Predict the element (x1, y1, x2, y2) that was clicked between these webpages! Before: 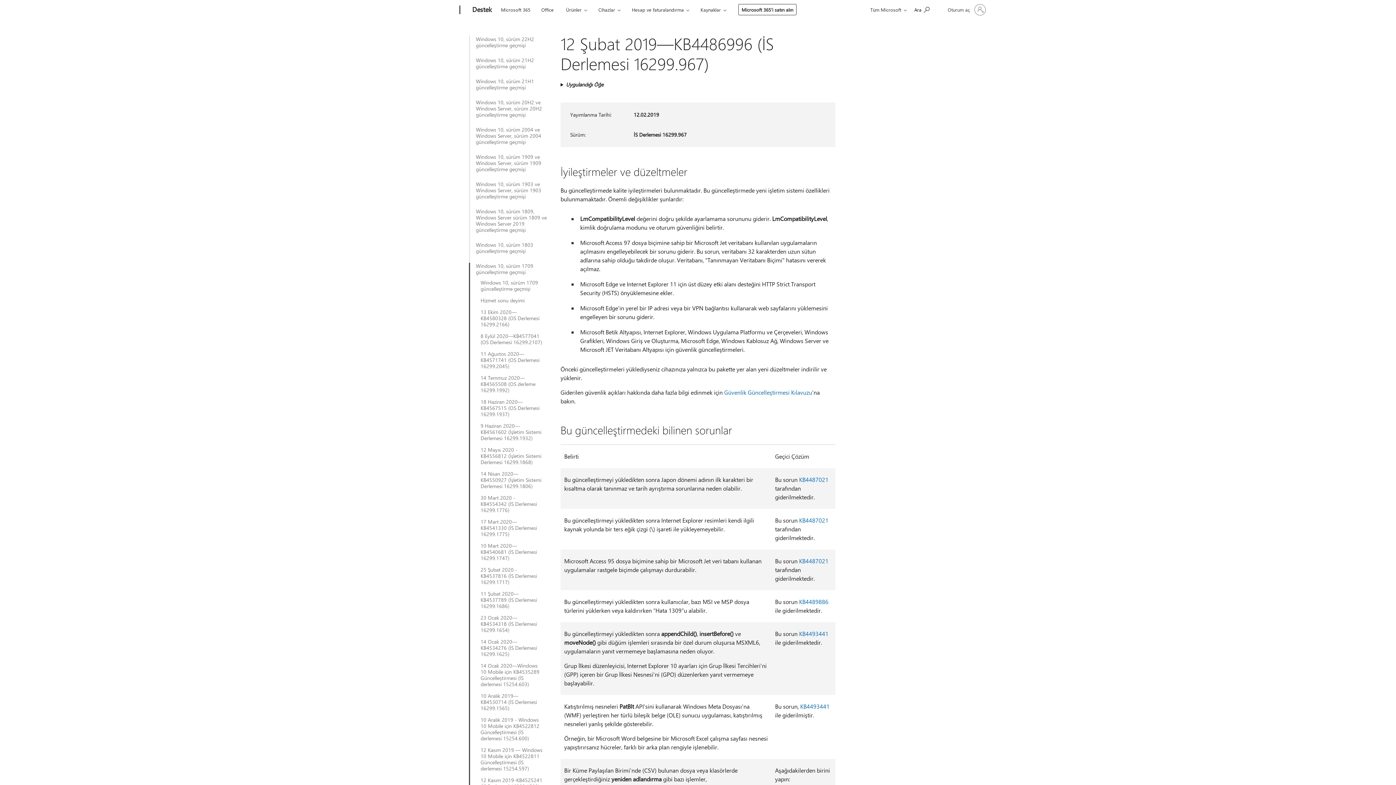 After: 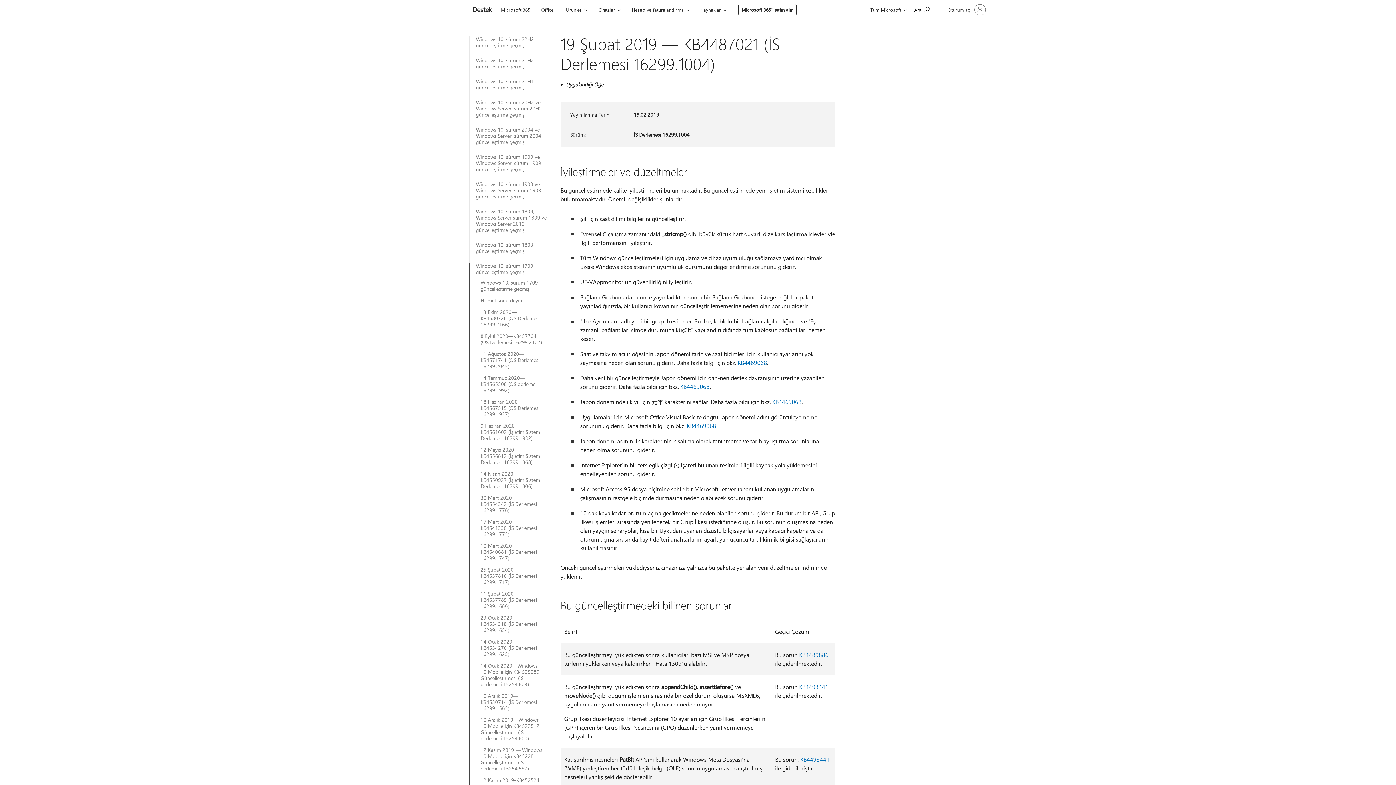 Action: label: KB4487021 bbox: (799, 516, 828, 524)